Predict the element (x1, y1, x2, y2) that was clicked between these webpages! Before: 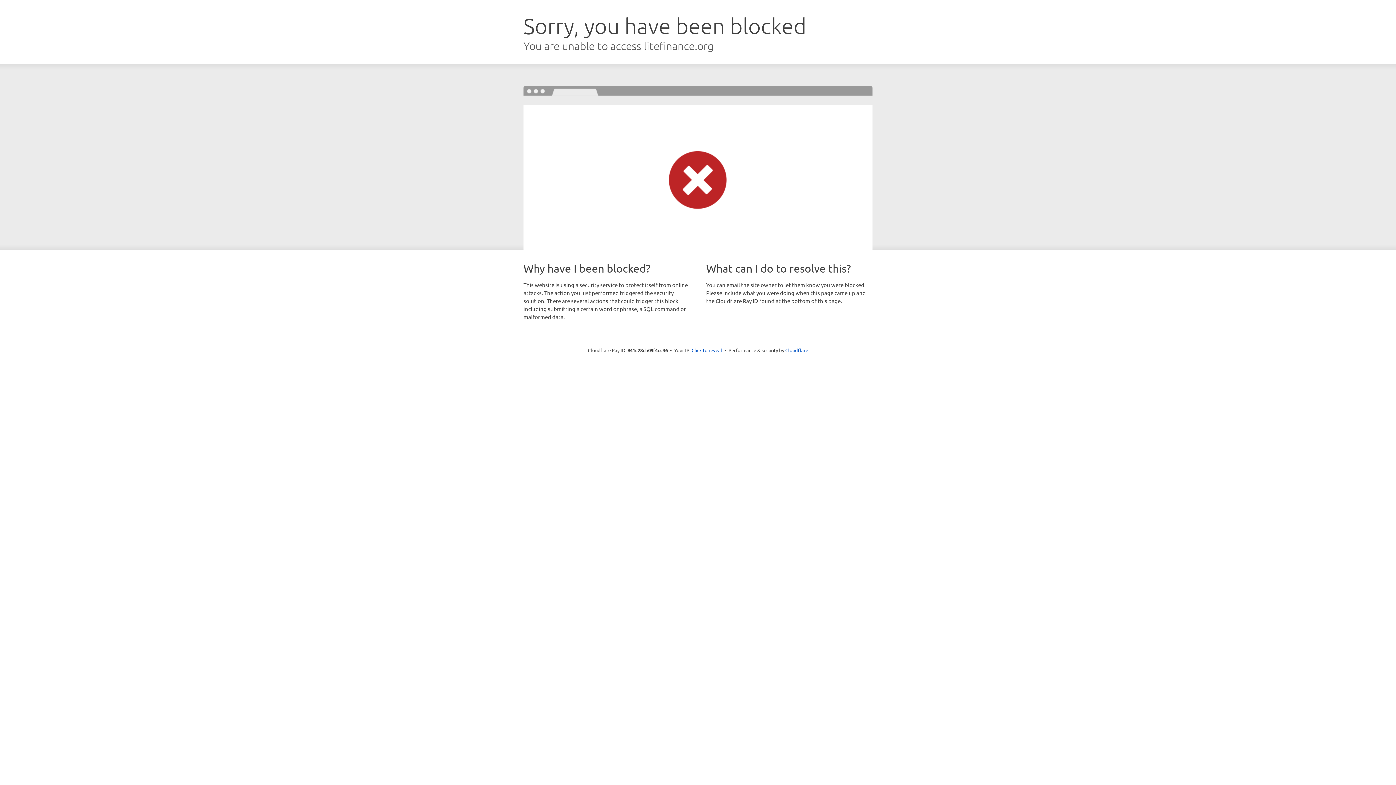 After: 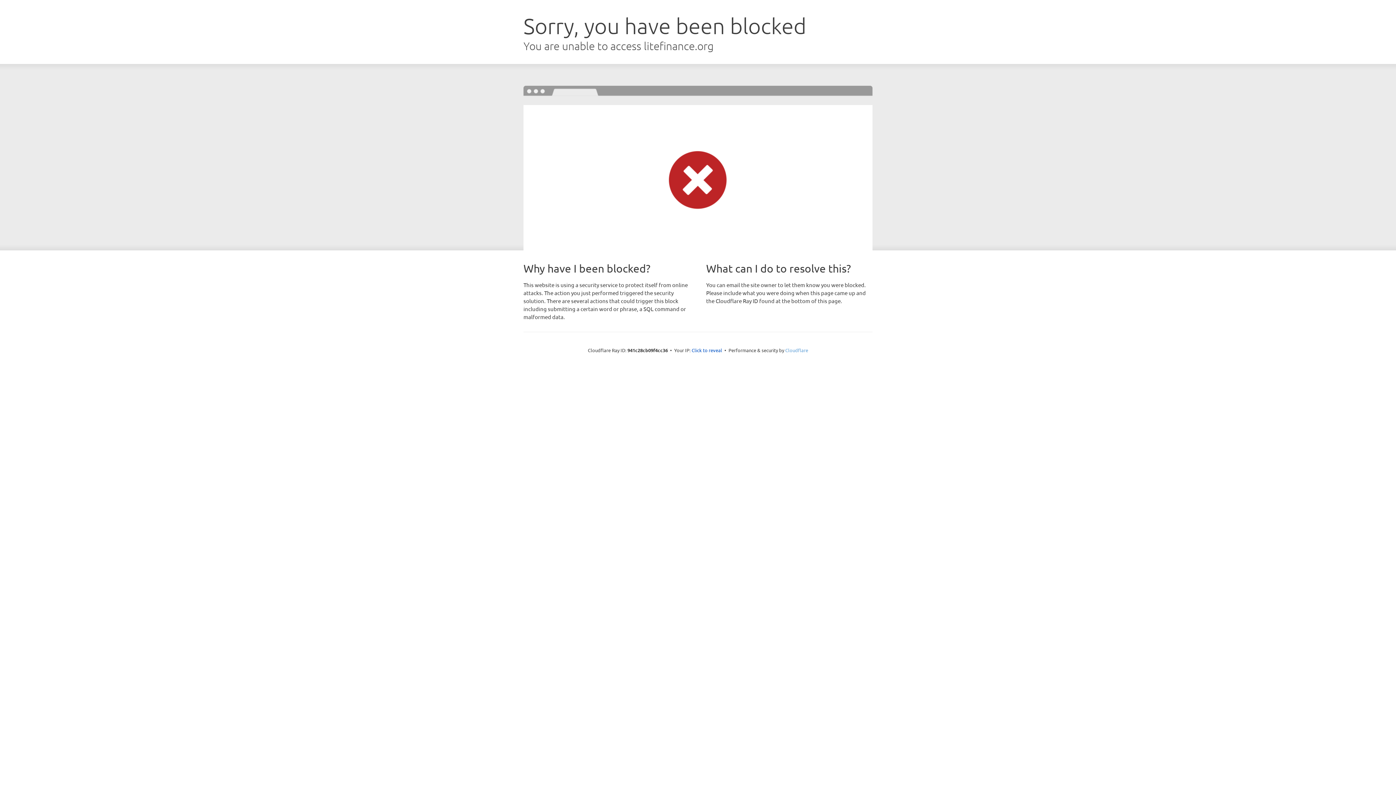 Action: label: Cloudflare bbox: (785, 347, 808, 353)